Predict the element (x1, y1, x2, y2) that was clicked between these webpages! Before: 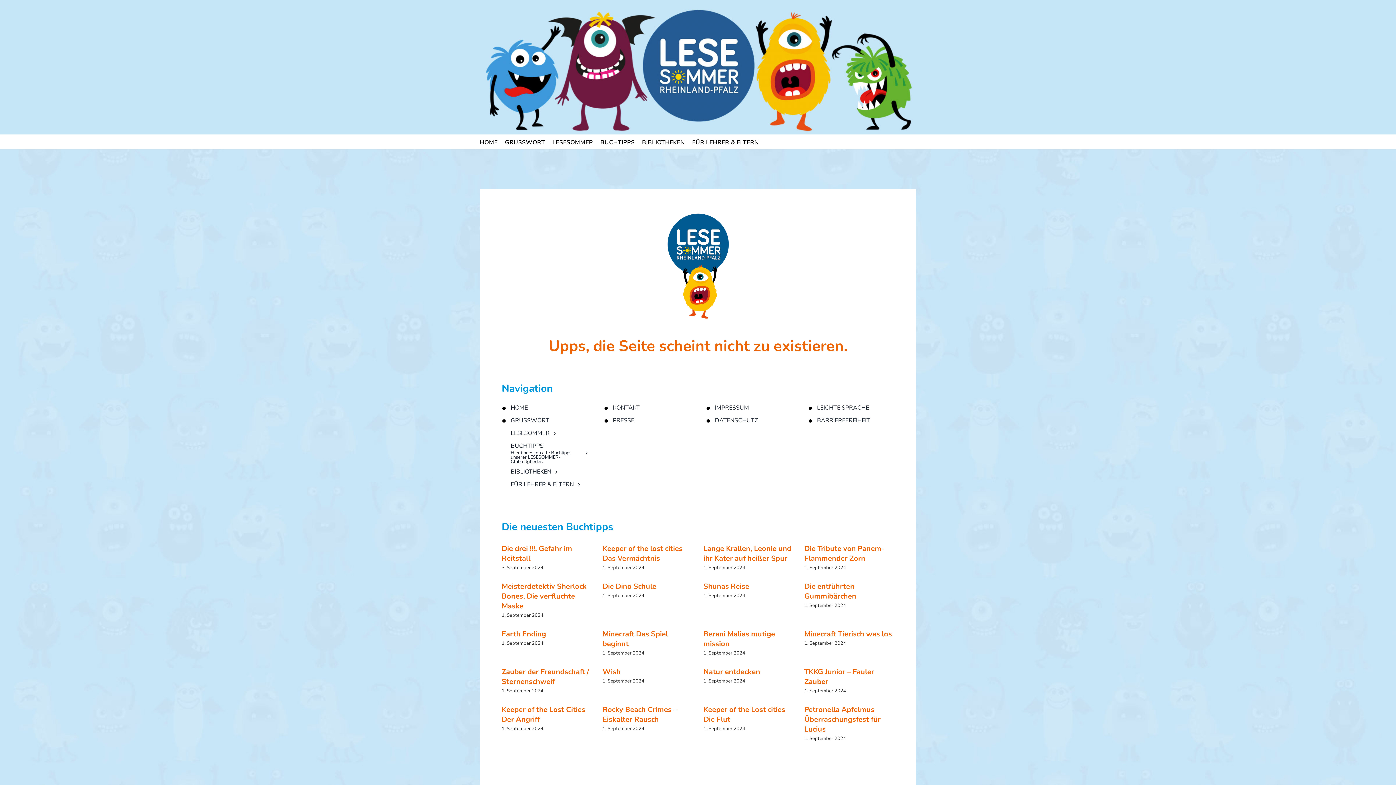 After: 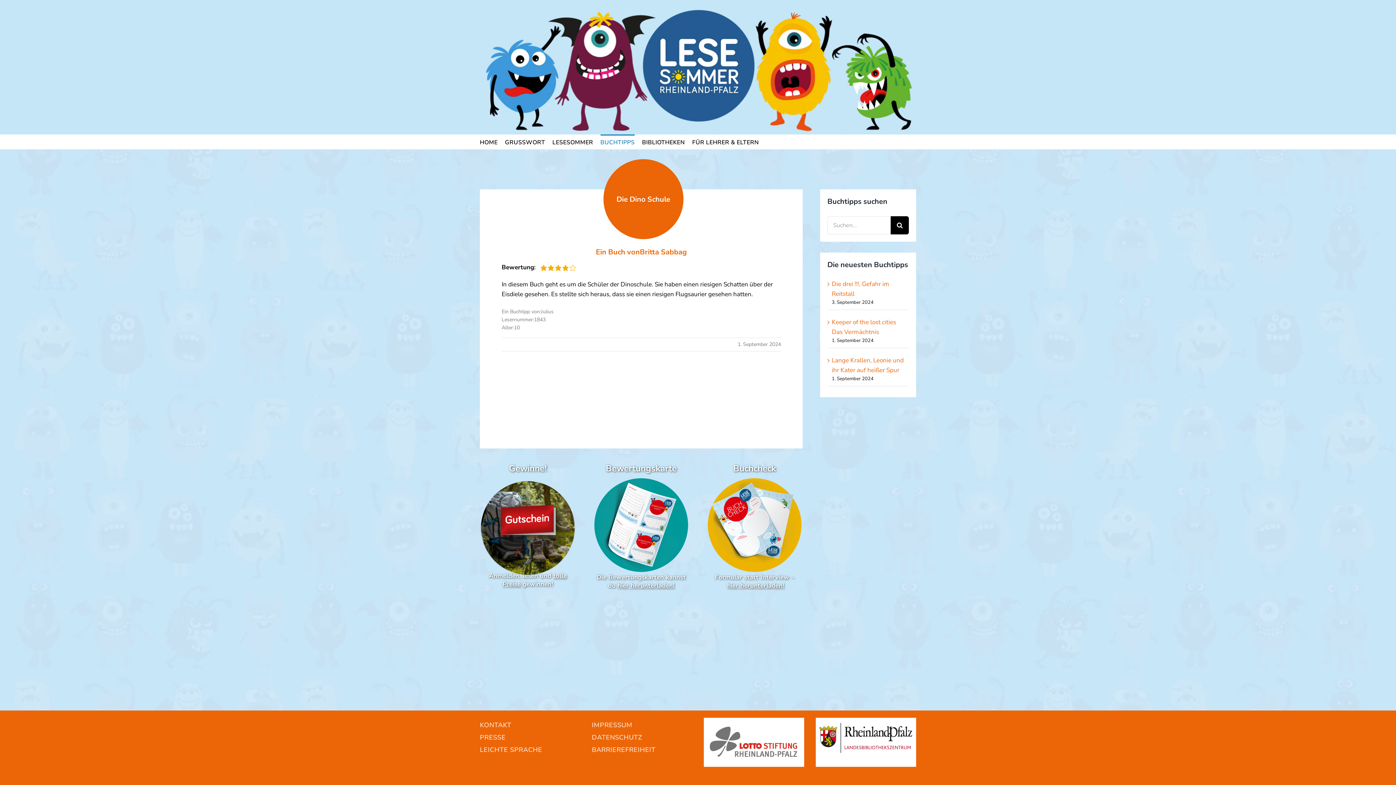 Action: bbox: (602, 581, 656, 591) label: Die Dino Schule